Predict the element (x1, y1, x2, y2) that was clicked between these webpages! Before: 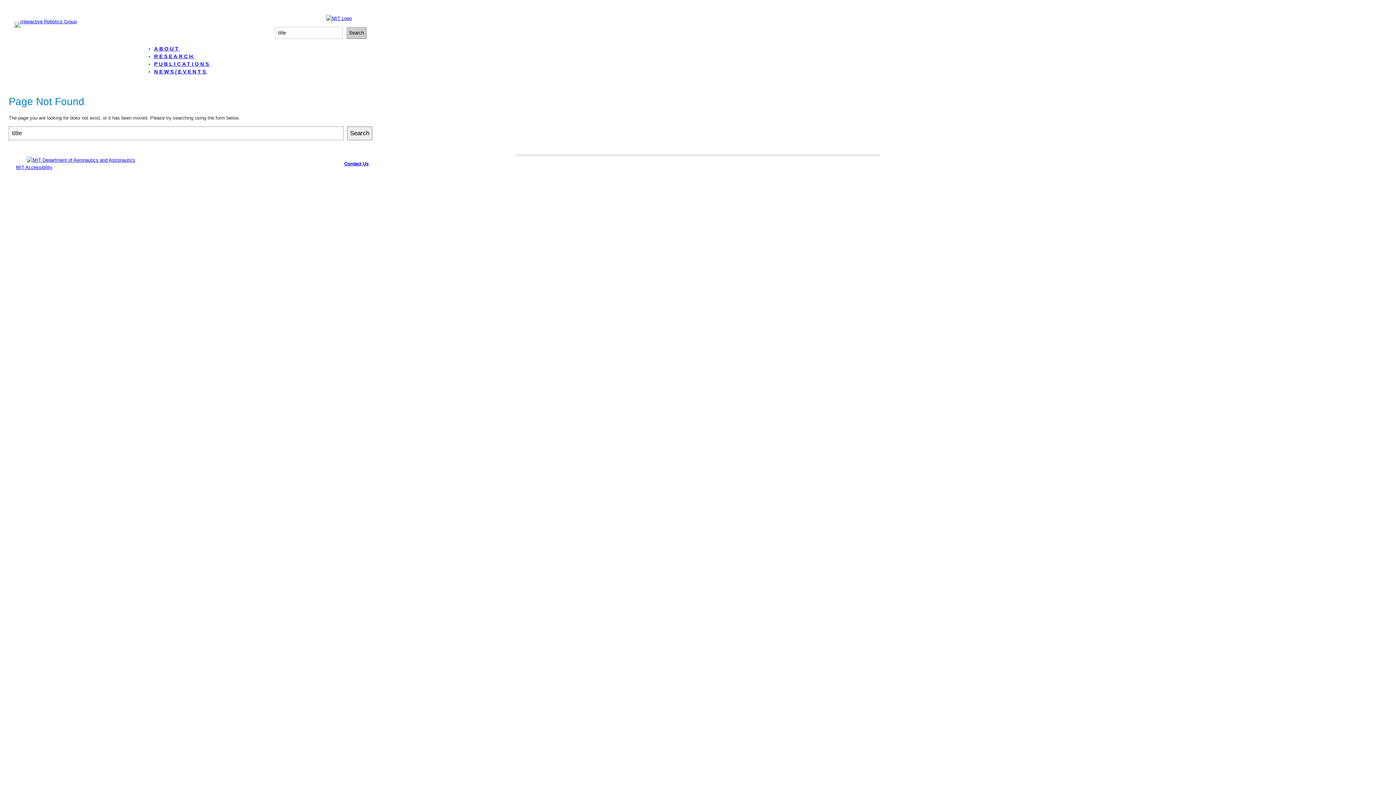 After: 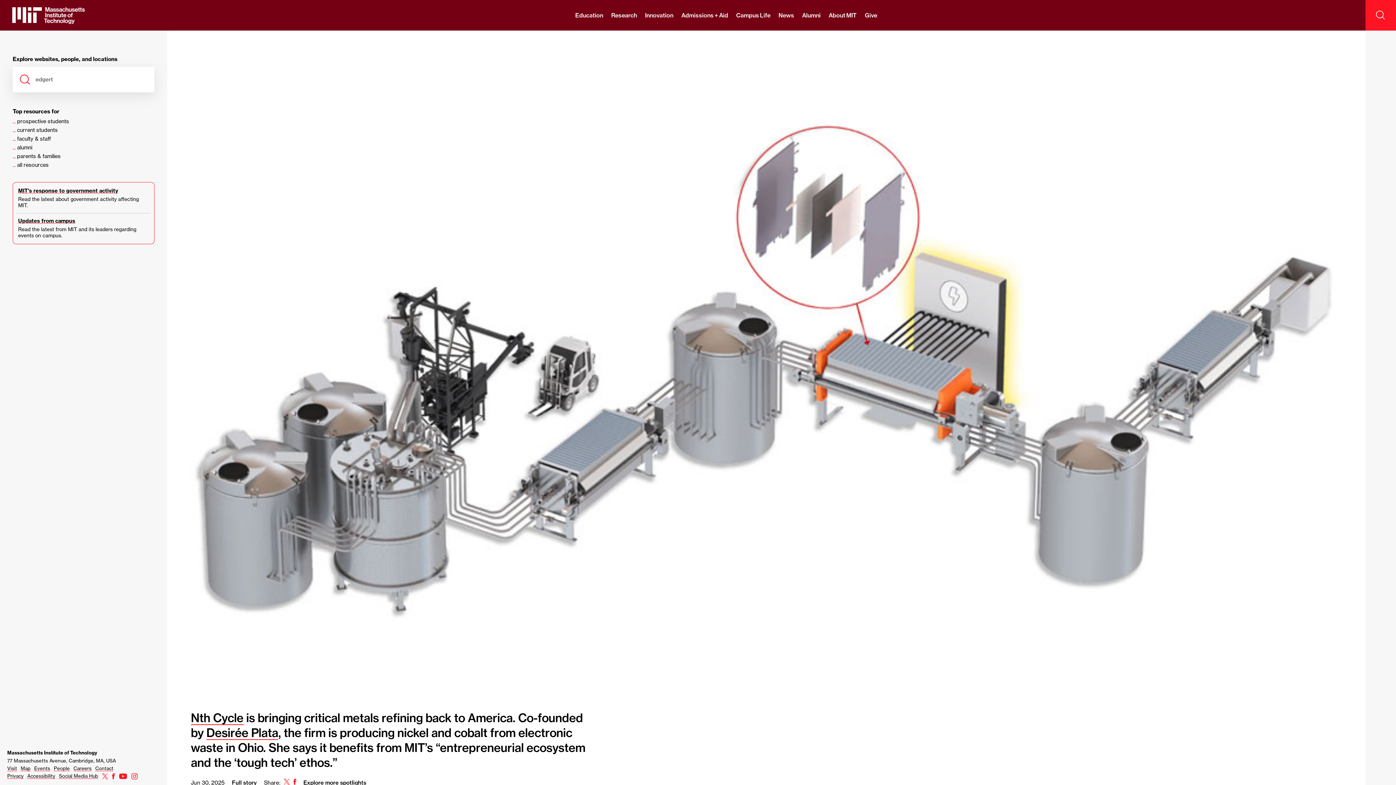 Action: bbox: (326, 14, 352, 22)